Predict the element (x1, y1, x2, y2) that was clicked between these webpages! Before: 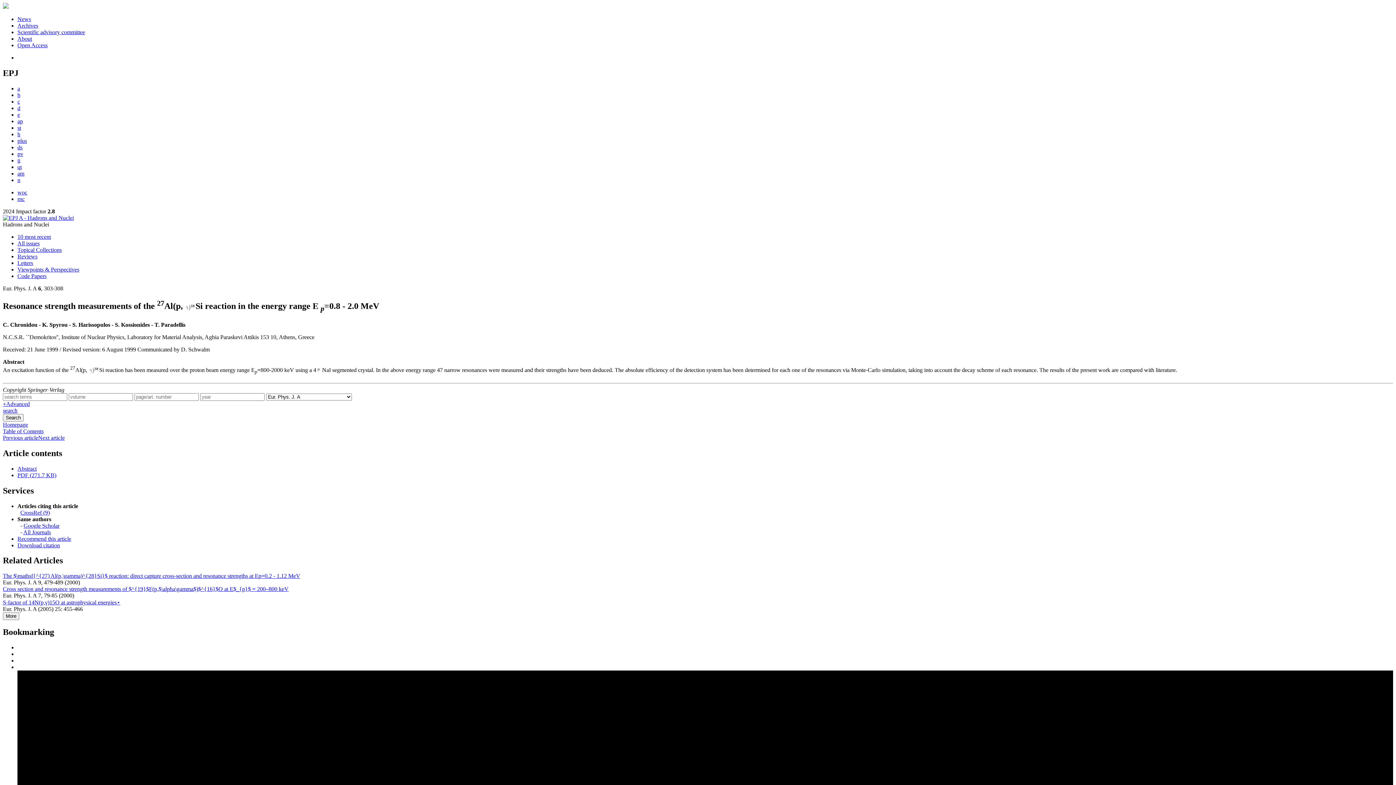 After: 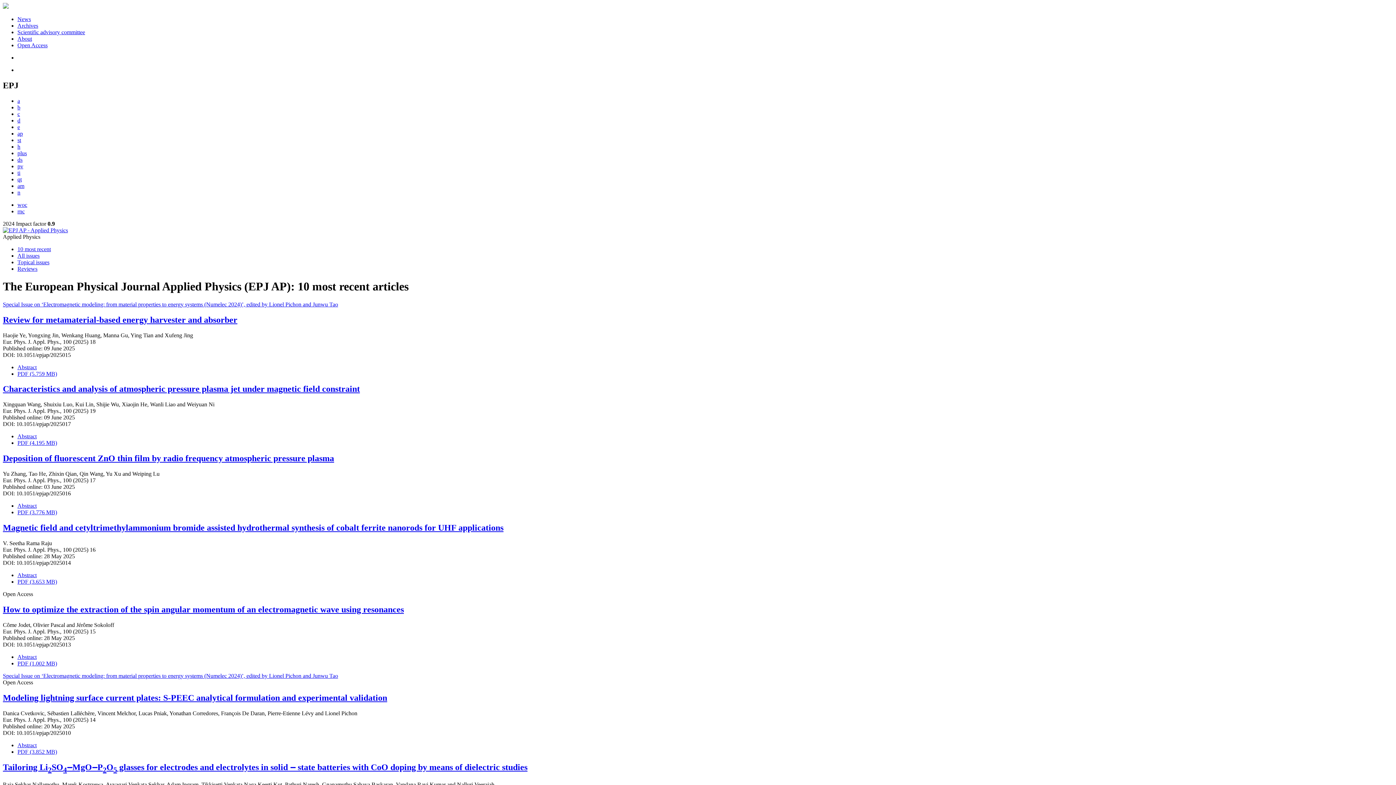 Action: label: ap bbox: (17, 118, 22, 124)